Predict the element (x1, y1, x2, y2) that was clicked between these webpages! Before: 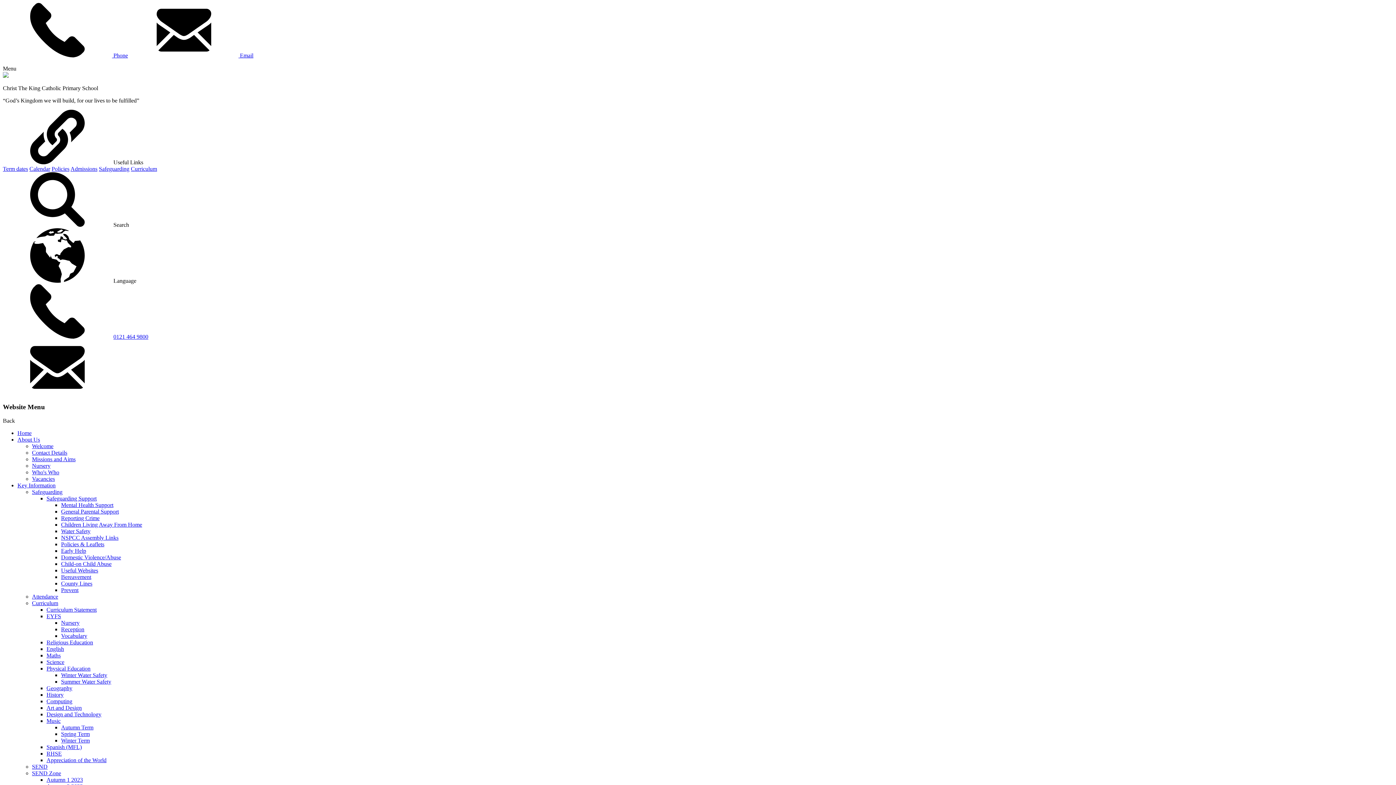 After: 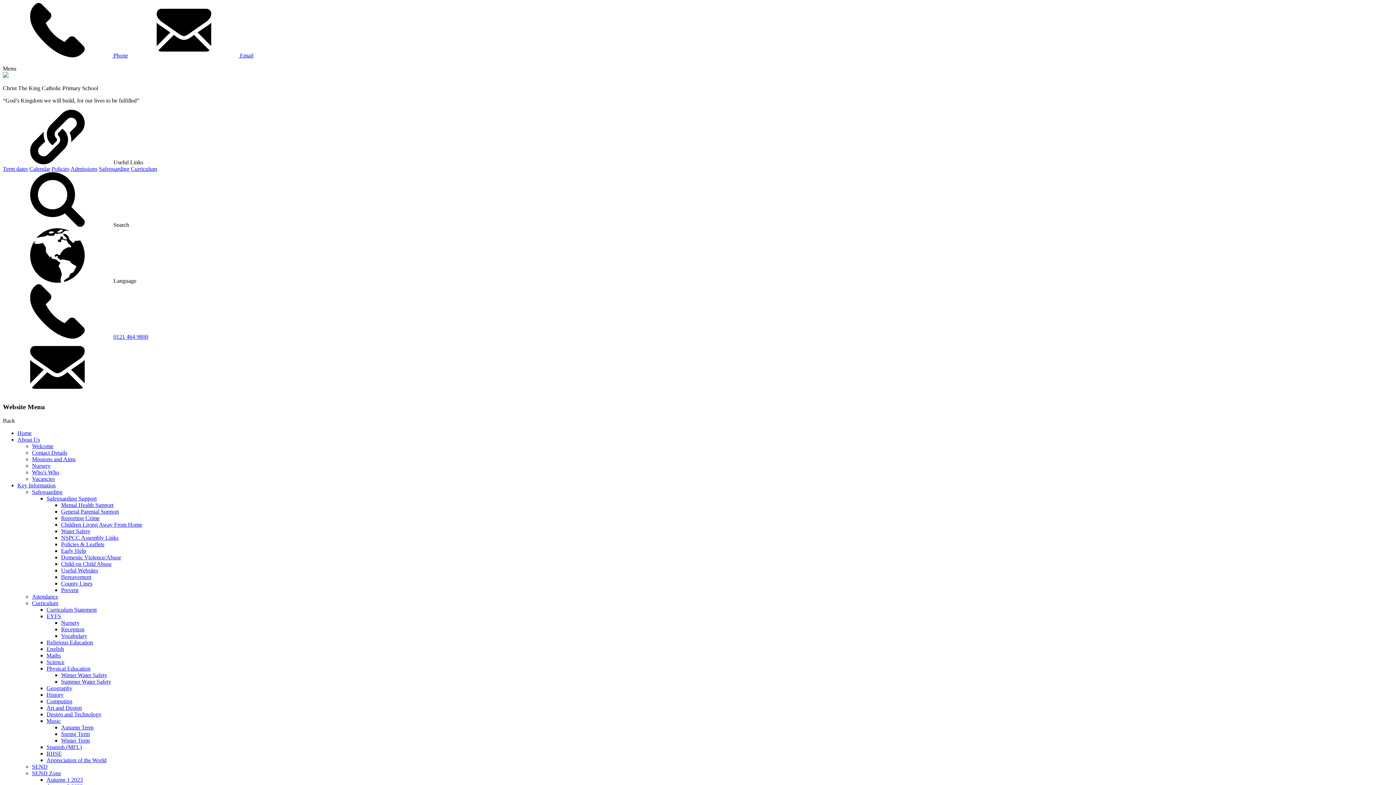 Action: label: RHSE bbox: (46, 751, 61, 757)